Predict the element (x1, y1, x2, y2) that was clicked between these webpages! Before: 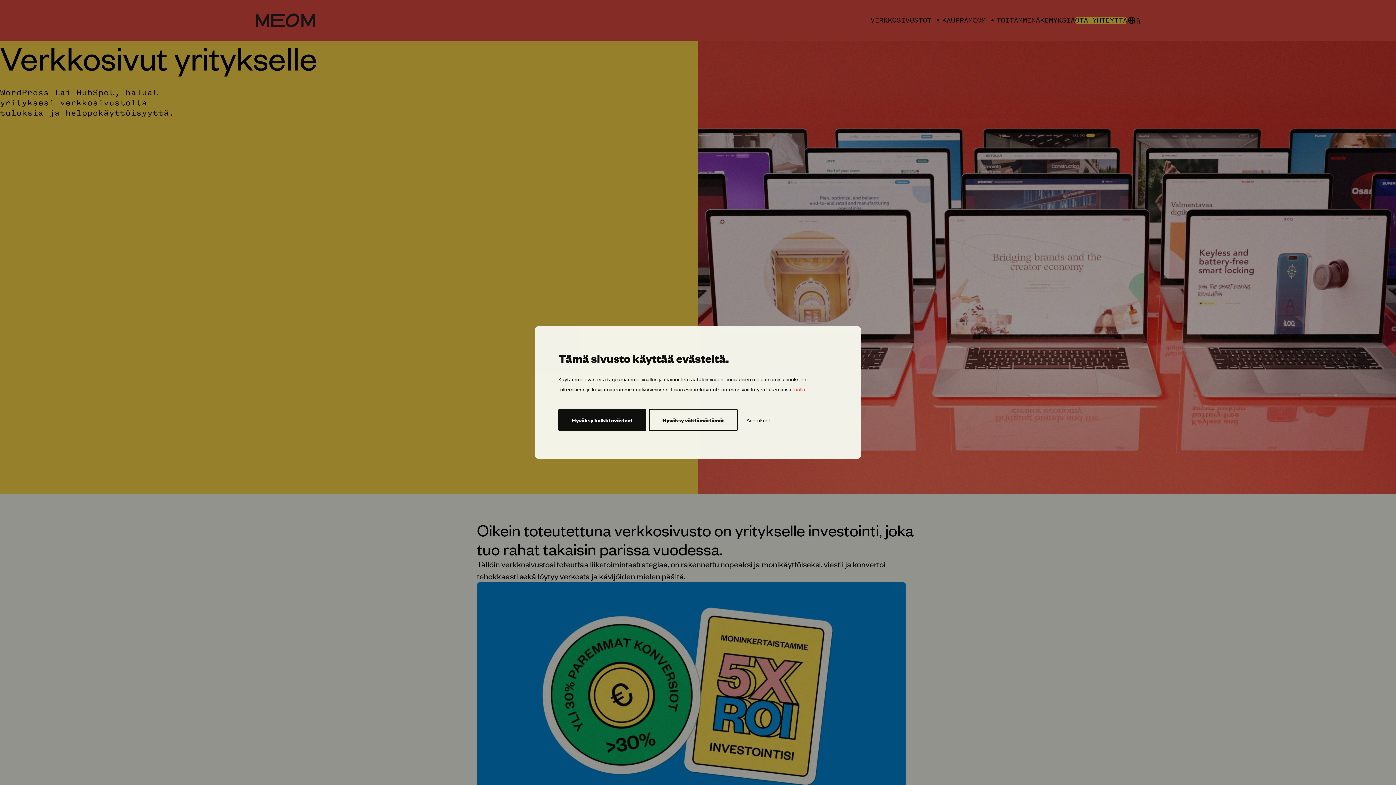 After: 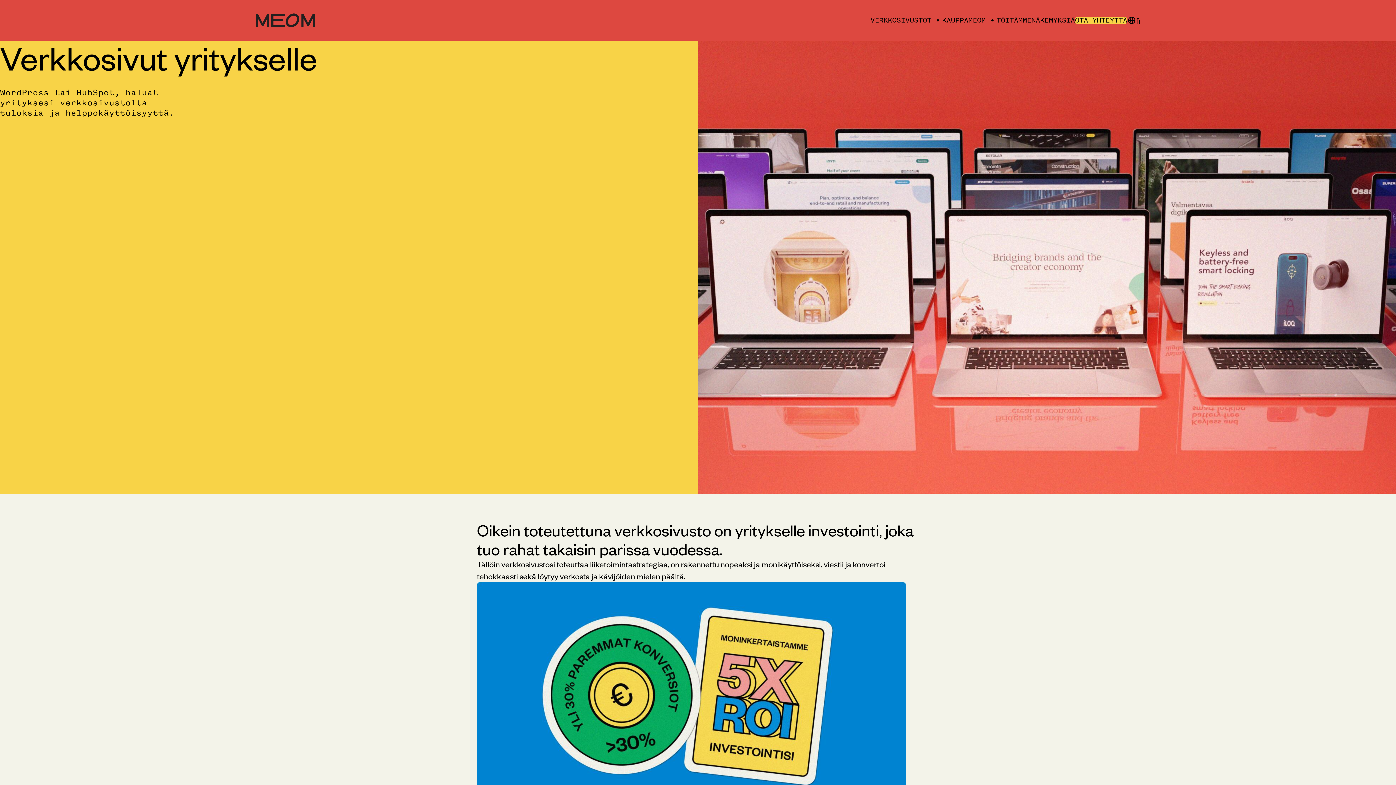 Action: bbox: (649, 409, 737, 431) label: Hyväksy välttämättömät